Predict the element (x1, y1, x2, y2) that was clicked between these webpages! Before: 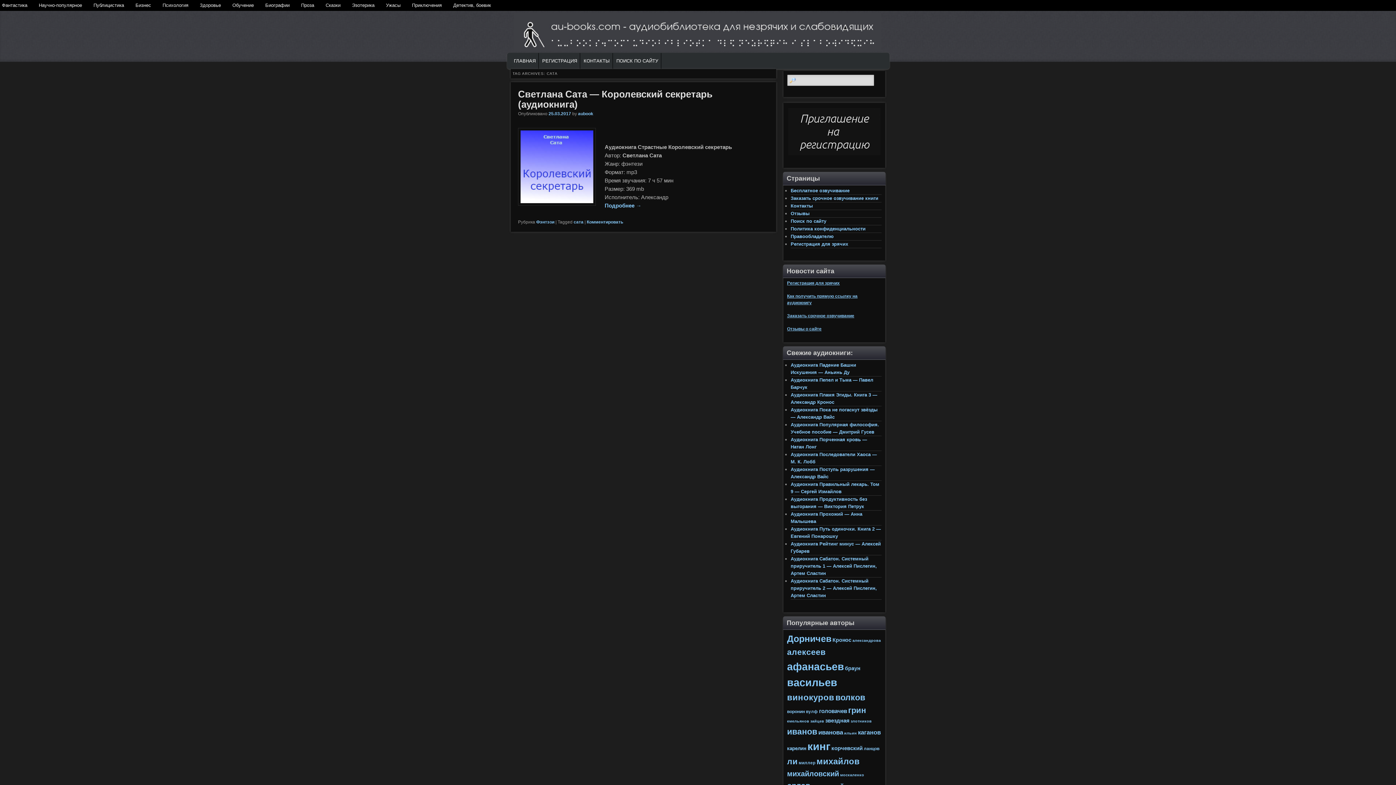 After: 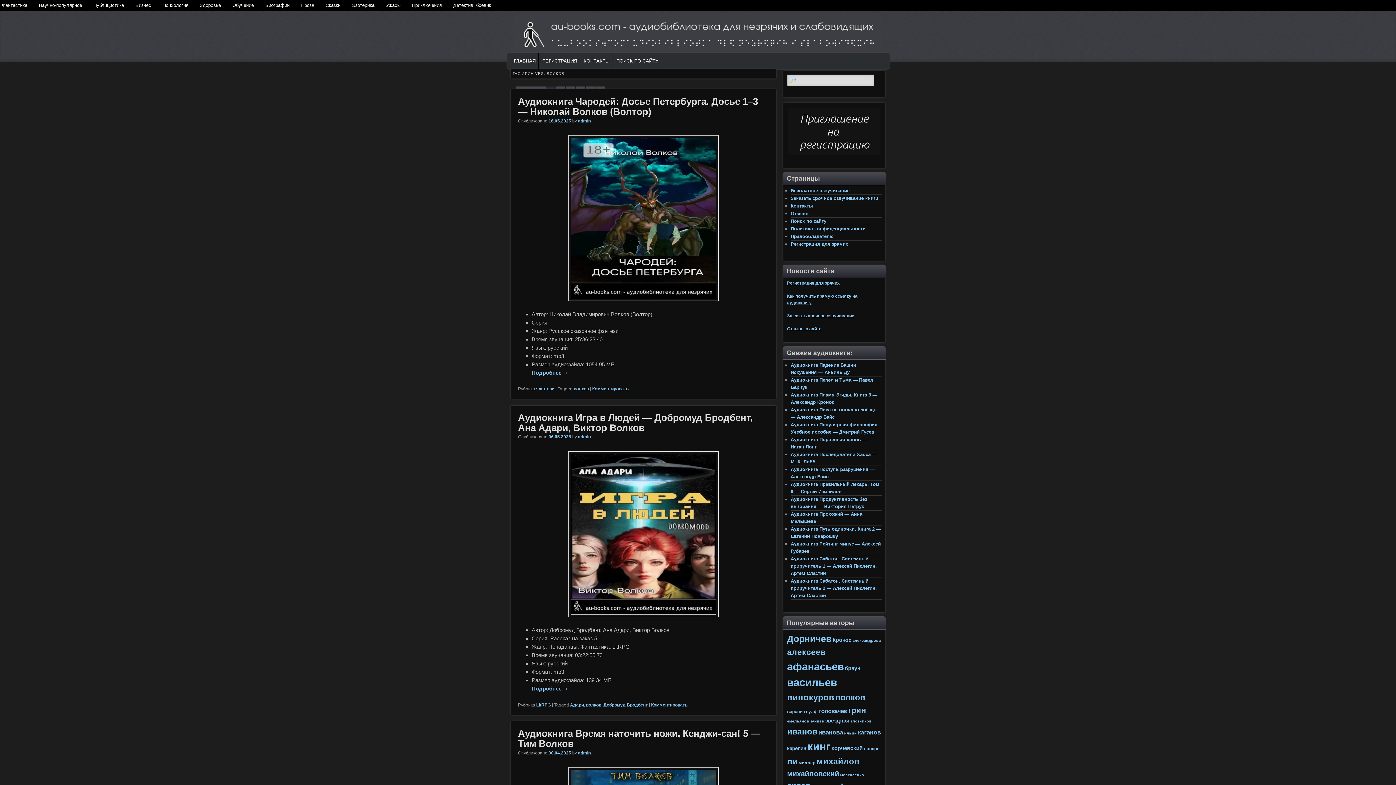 Action: bbox: (835, 692, 865, 702) label: волков (112 элементов)